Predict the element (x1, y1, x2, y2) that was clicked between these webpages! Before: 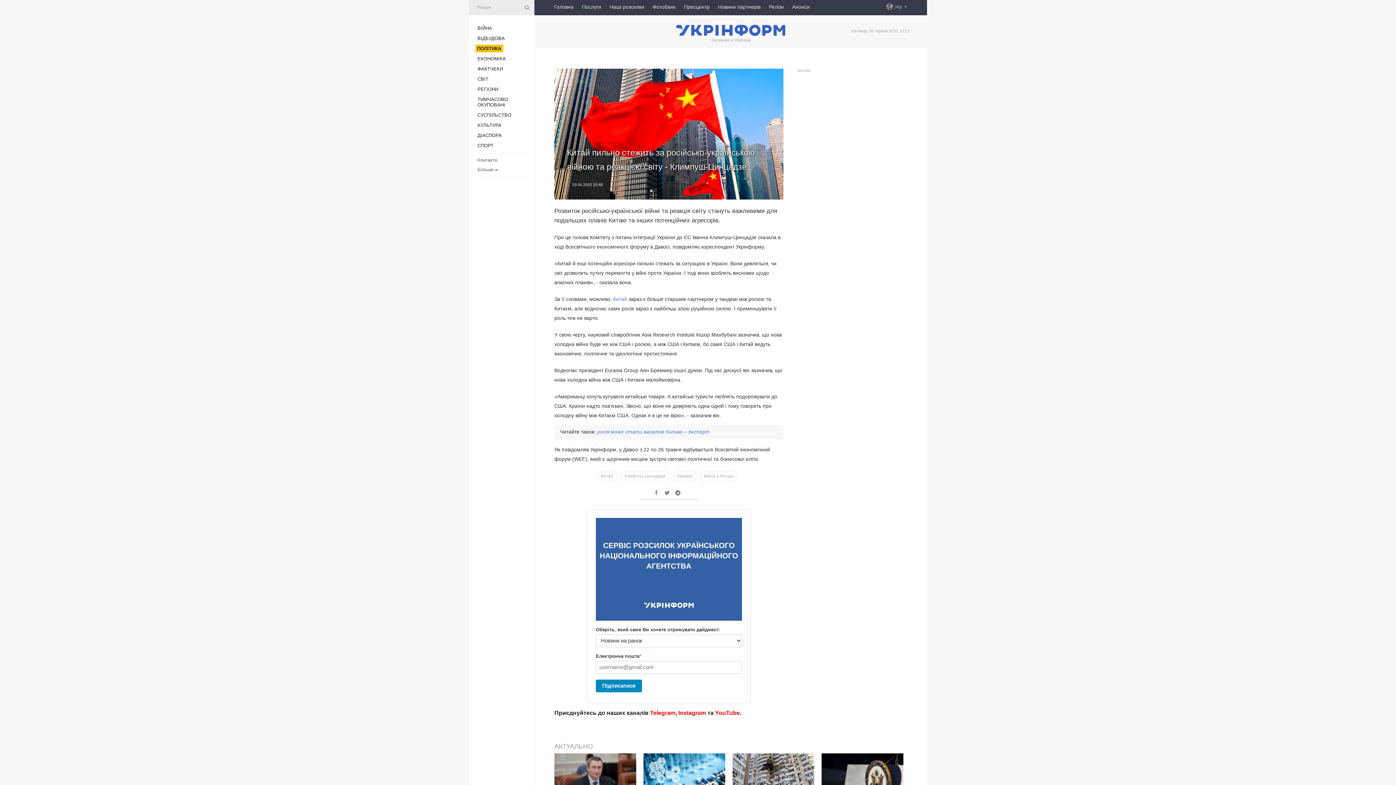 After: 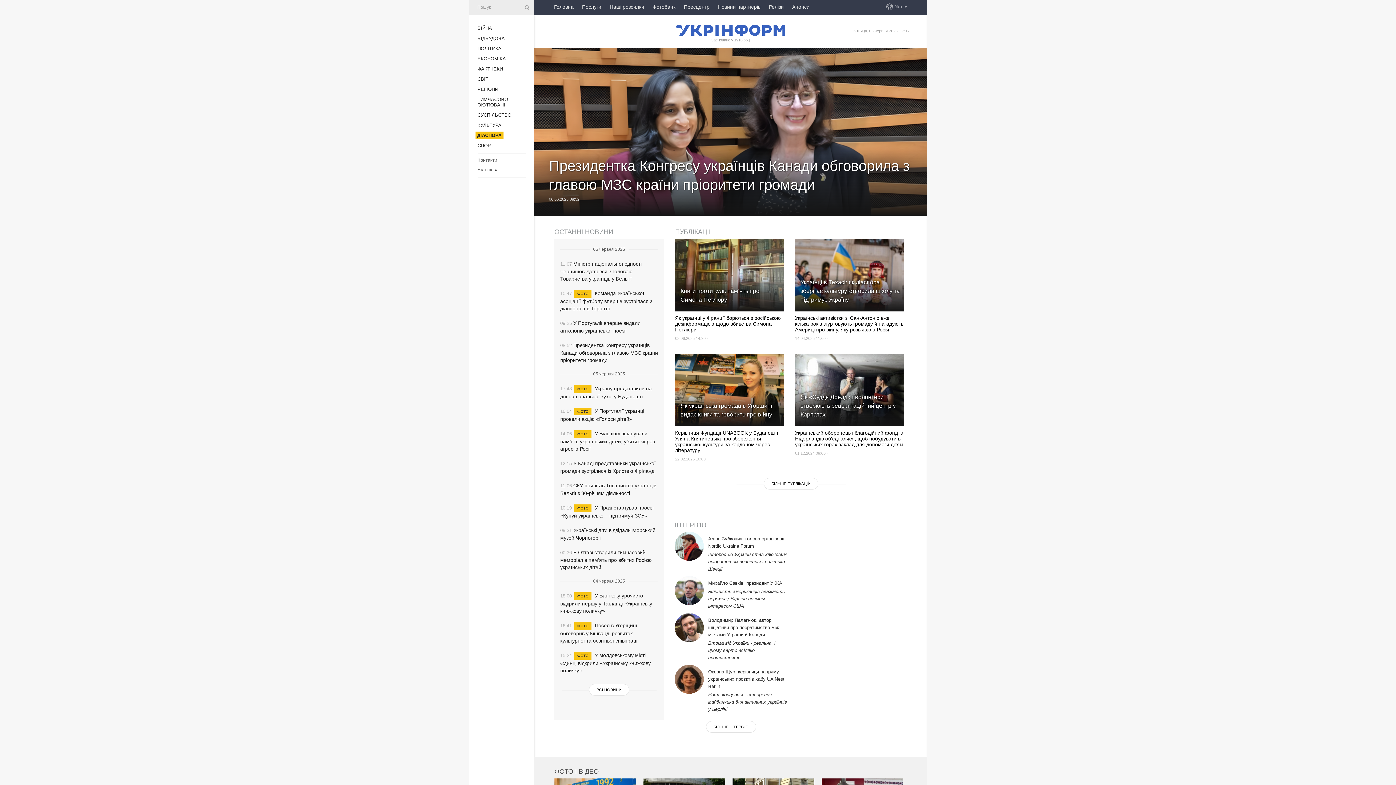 Action: label: ДІАCПОРА bbox: (477, 132, 502, 138)